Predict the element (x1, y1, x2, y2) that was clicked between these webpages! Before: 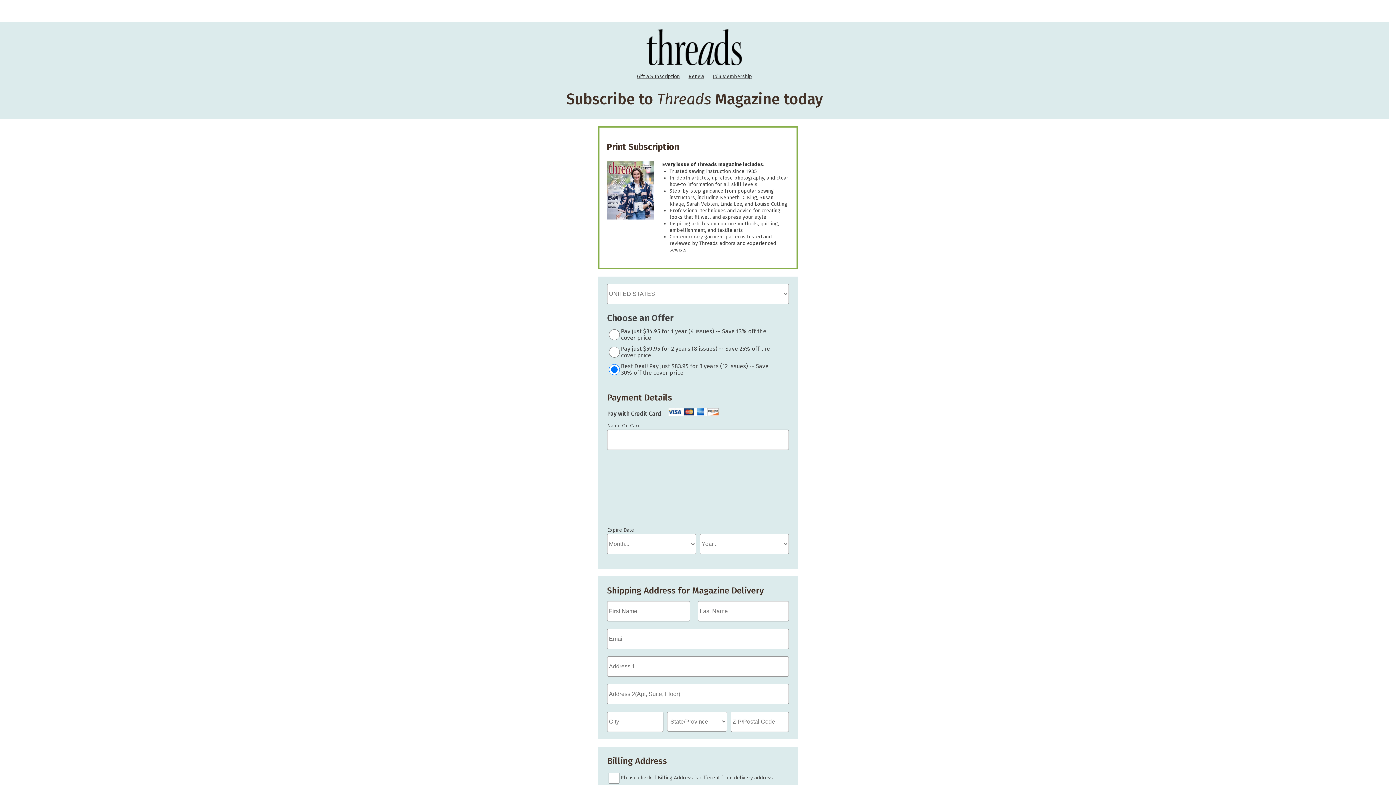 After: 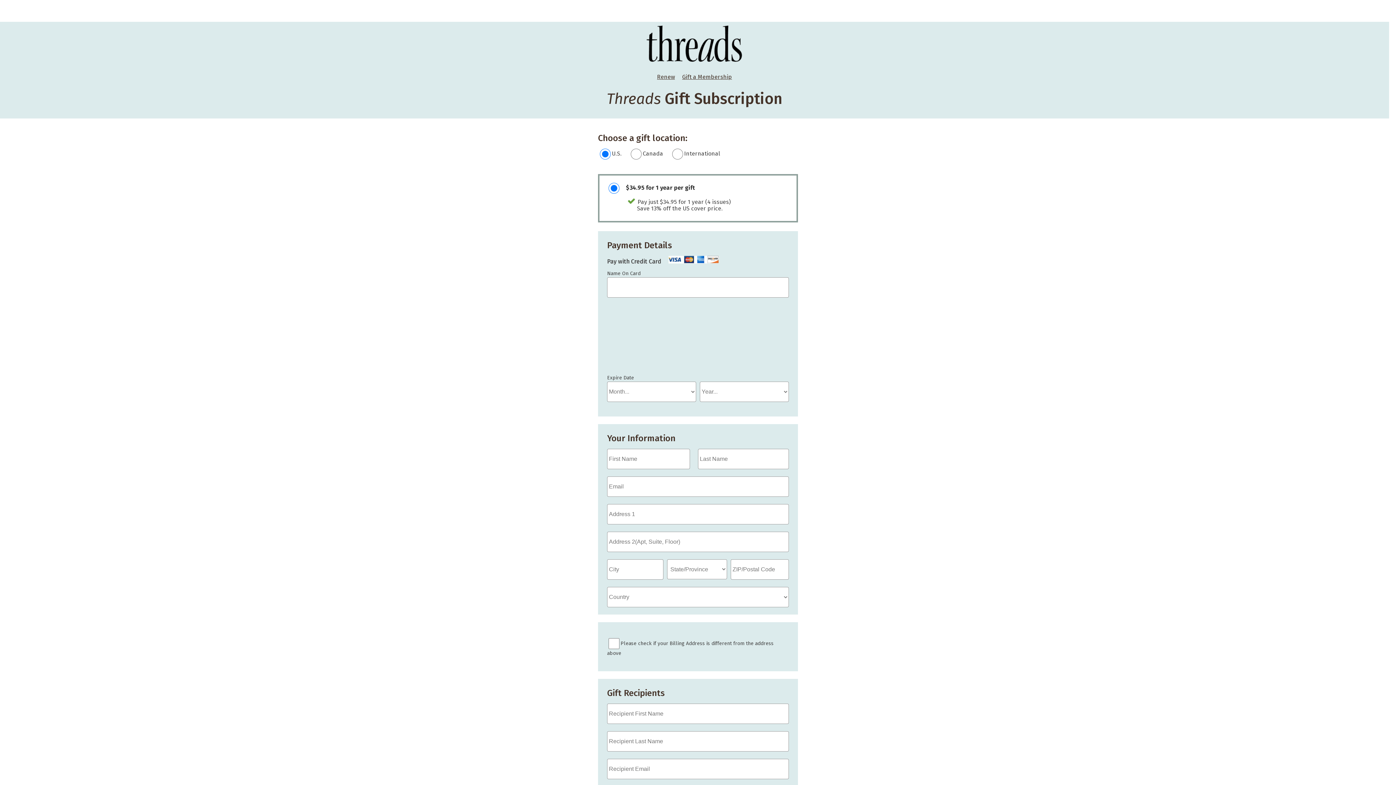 Action: bbox: (633, 73, 683, 79) label: Gift a Subscription